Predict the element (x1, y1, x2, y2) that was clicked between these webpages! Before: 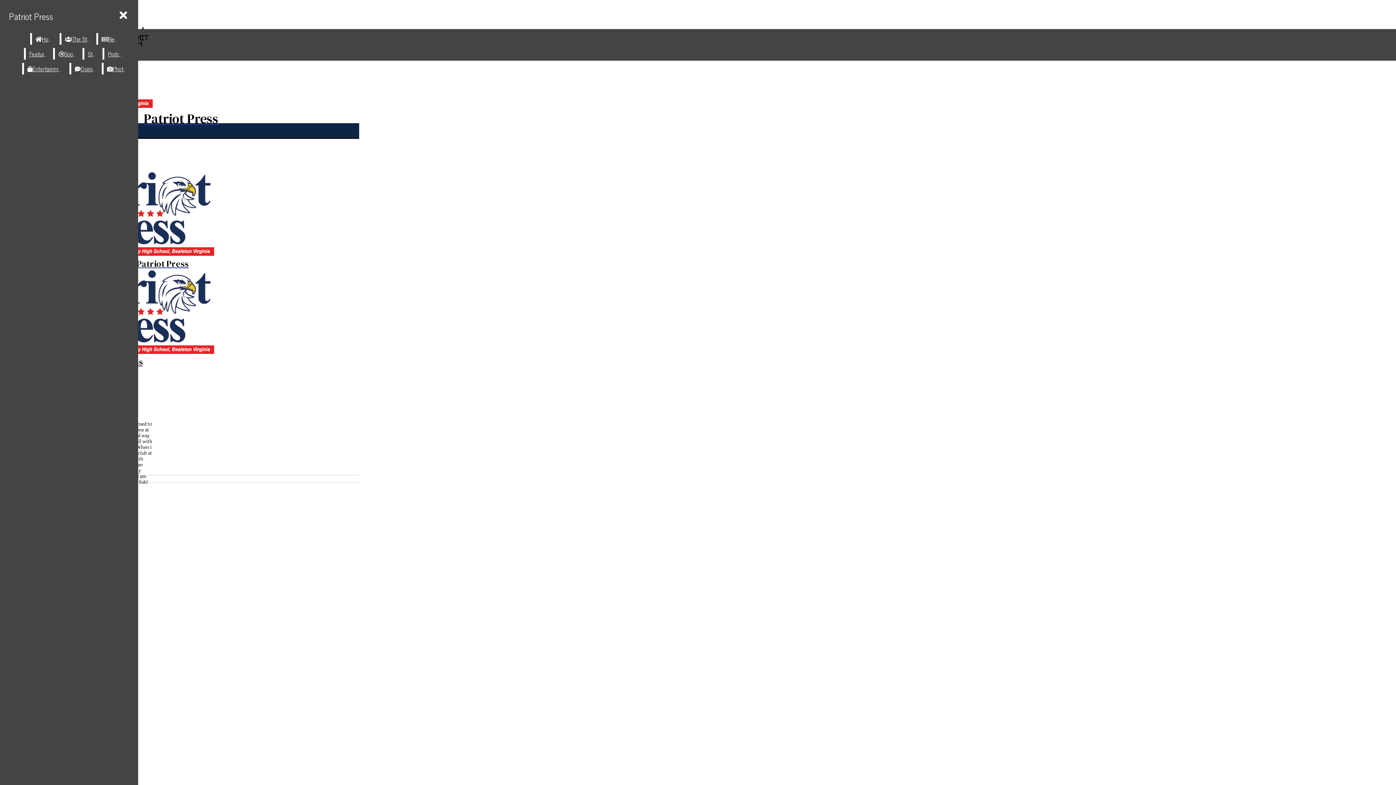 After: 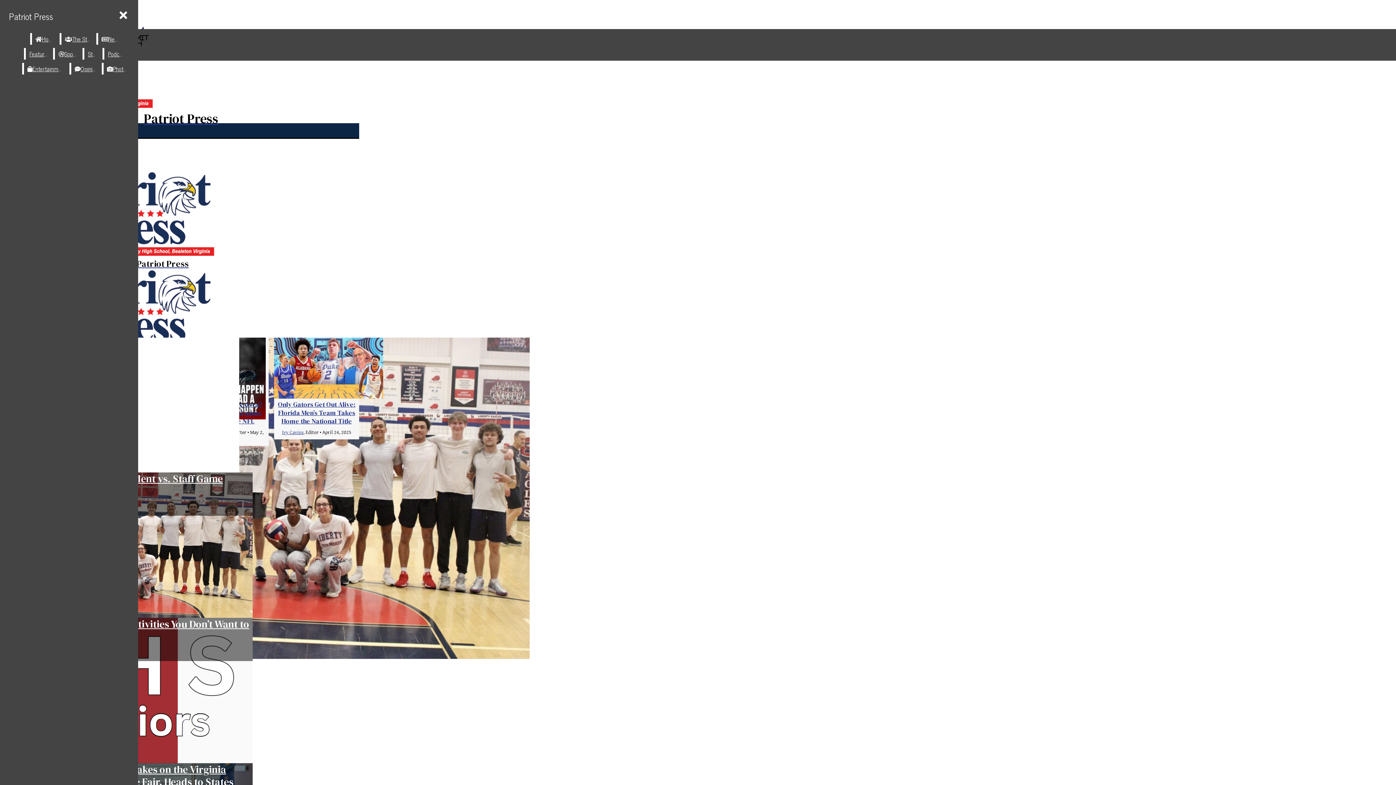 Action: bbox: (2, 24, 359, 127) label: Patriot Press